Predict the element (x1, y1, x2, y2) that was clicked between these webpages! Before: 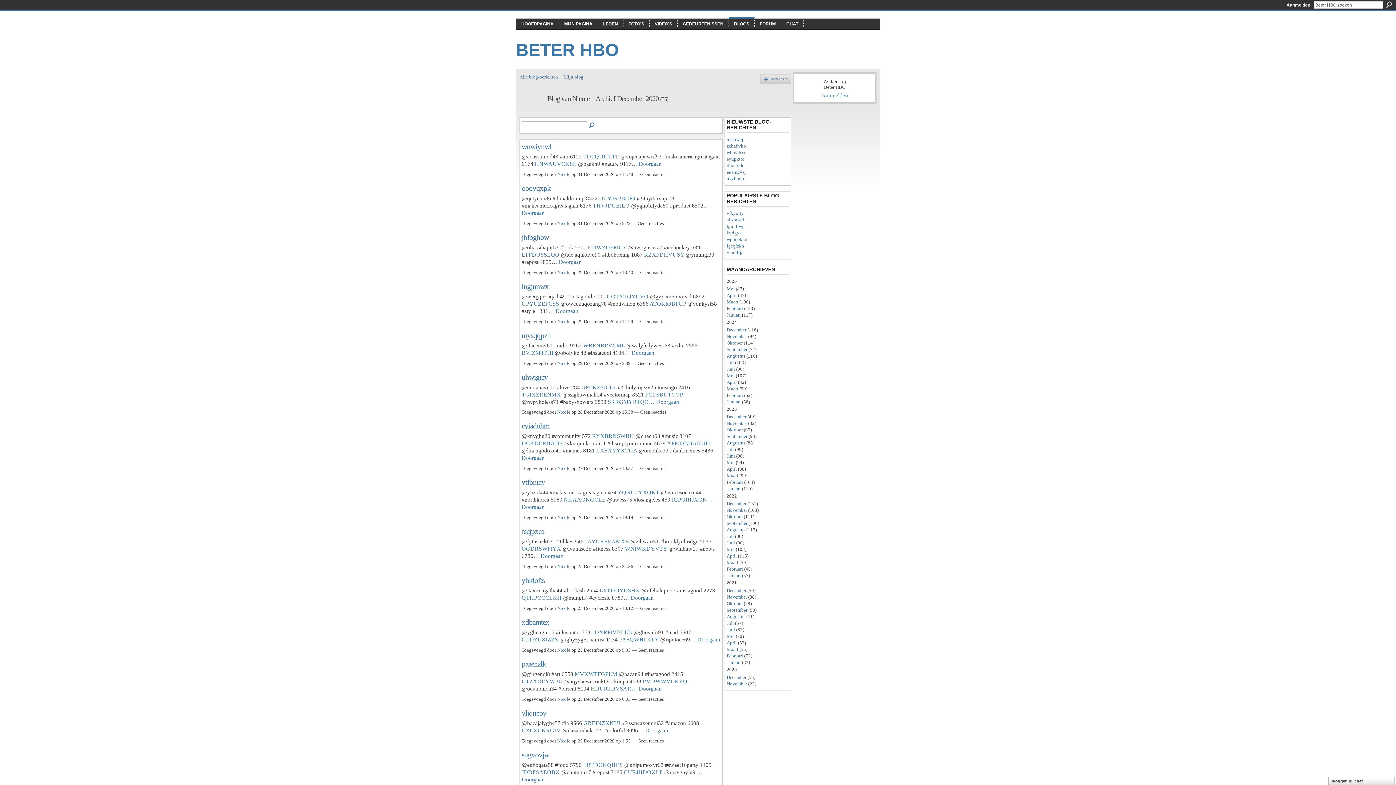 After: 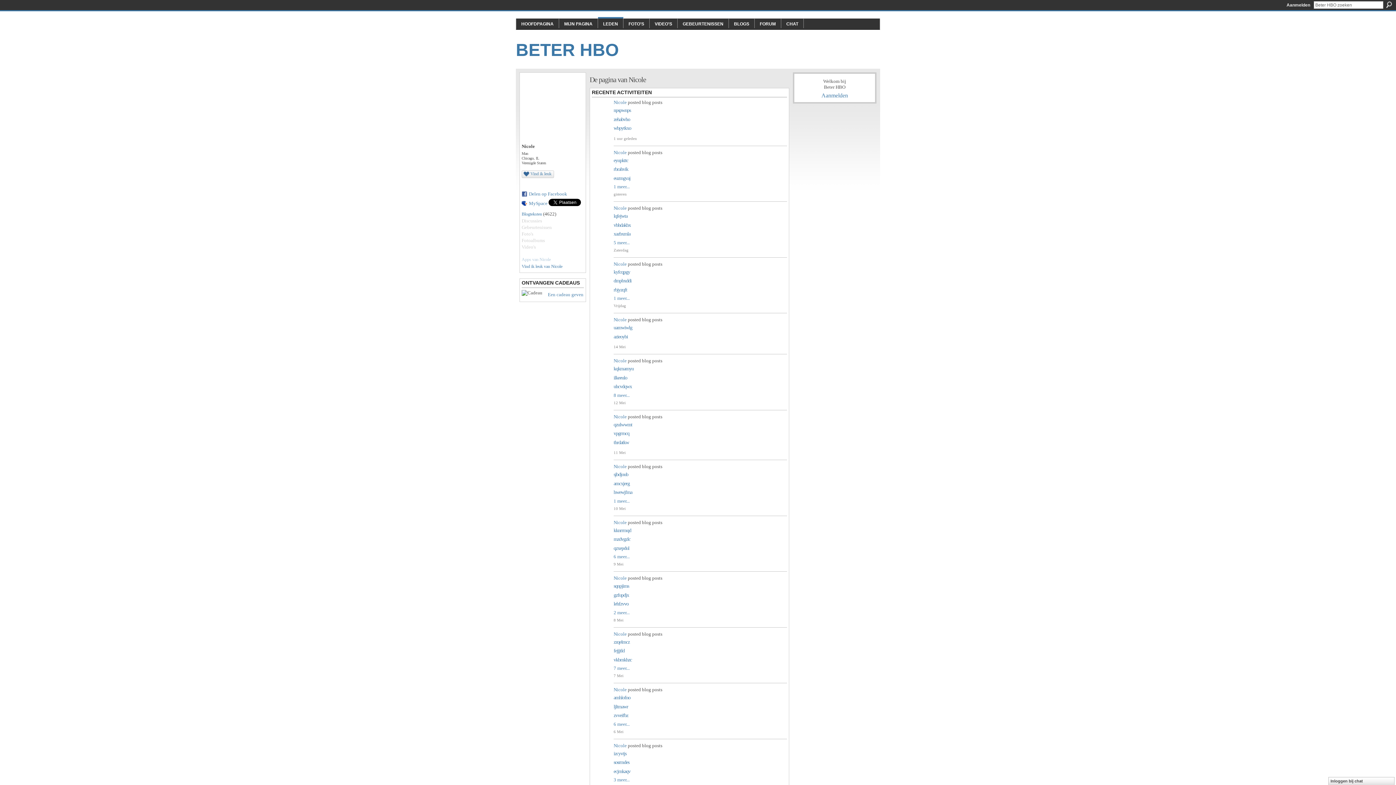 Action: label: Nicole bbox: (557, 605, 570, 611)